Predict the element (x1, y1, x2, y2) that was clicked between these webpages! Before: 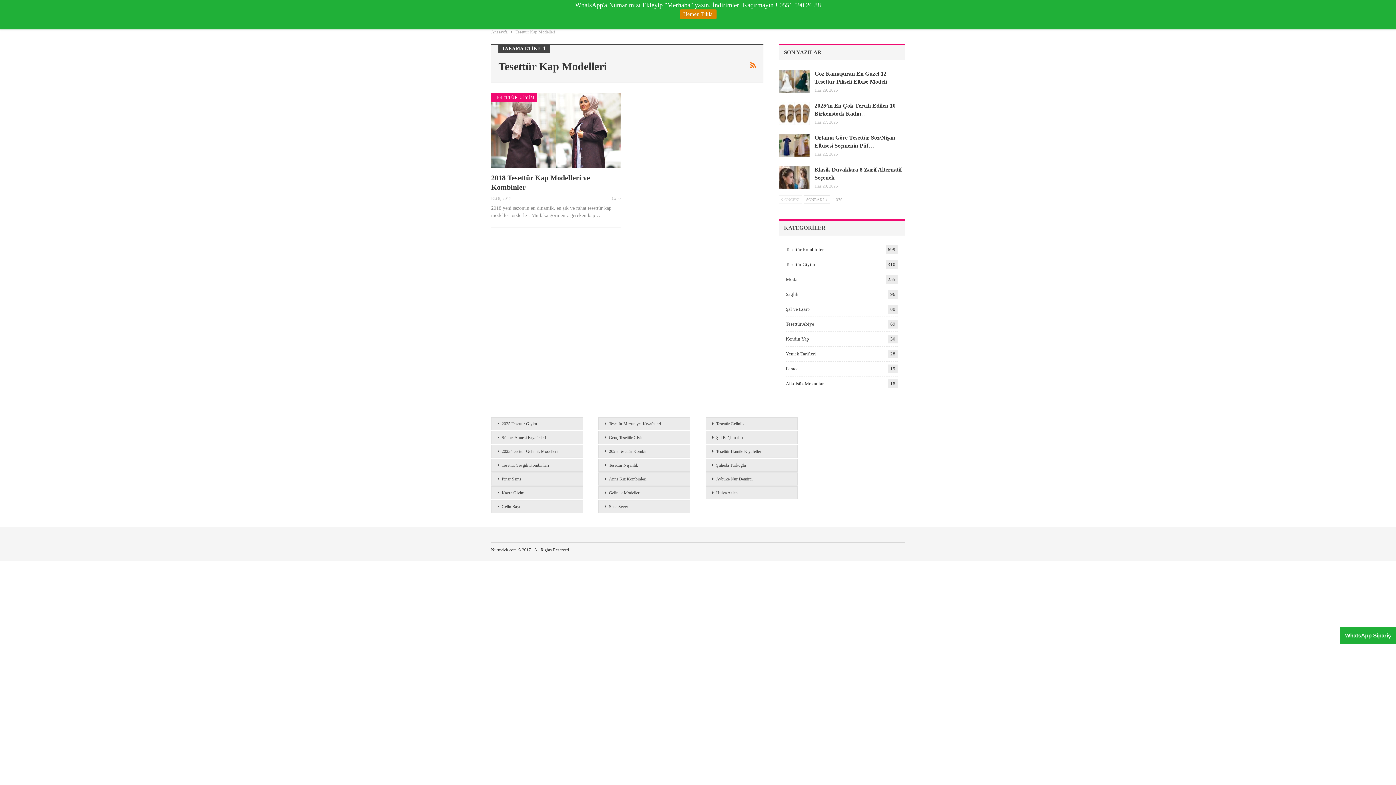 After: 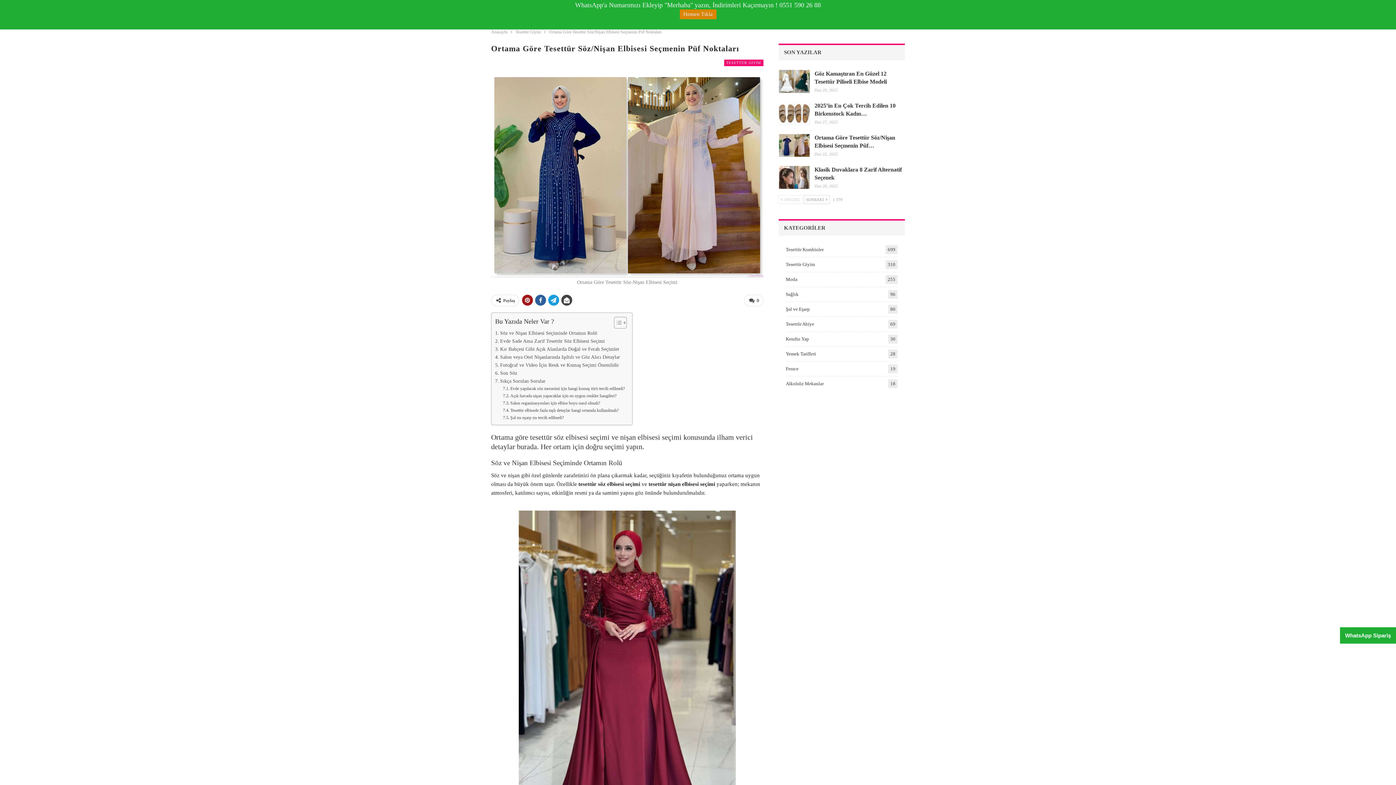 Action: bbox: (778, 133, 810, 156)